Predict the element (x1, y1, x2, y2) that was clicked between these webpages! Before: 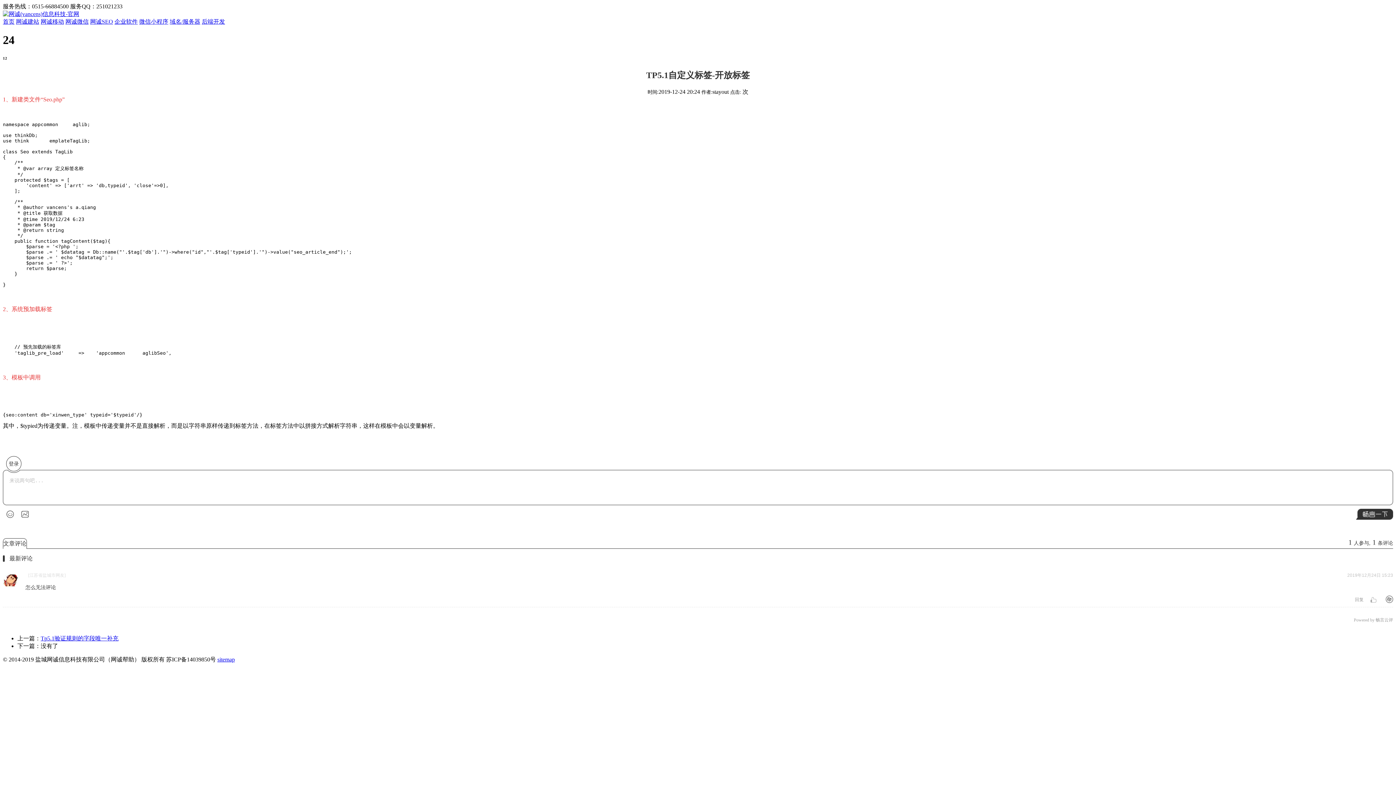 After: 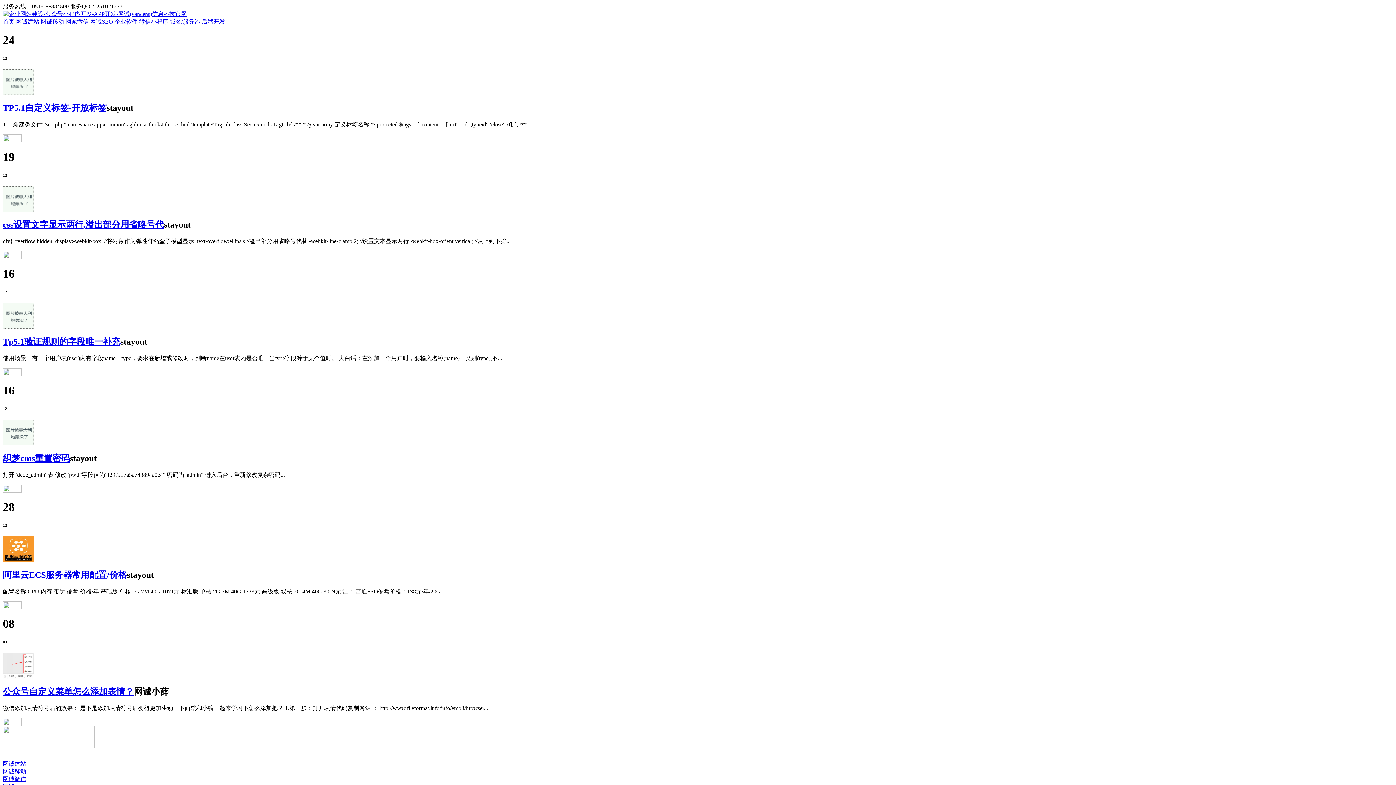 Action: bbox: (2, 10, 79, 17)